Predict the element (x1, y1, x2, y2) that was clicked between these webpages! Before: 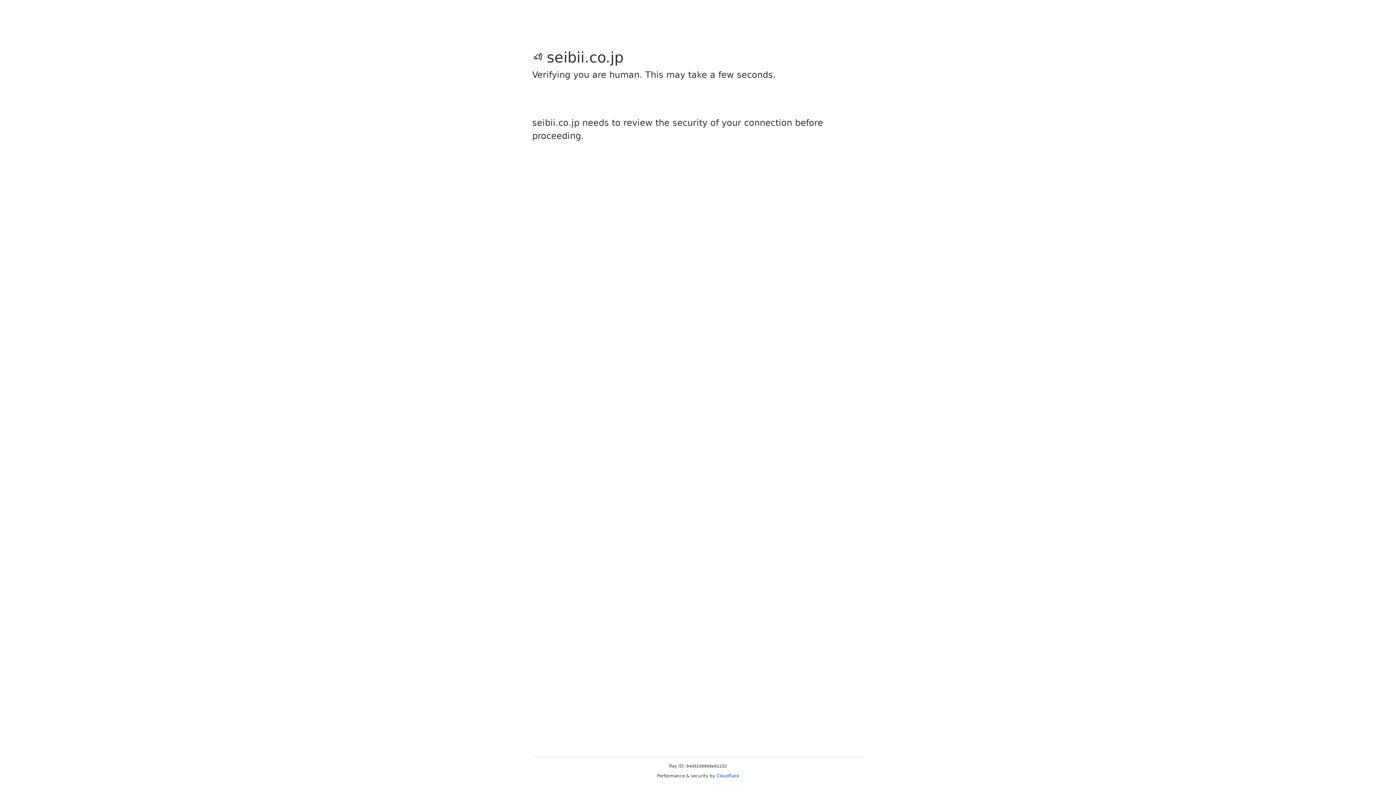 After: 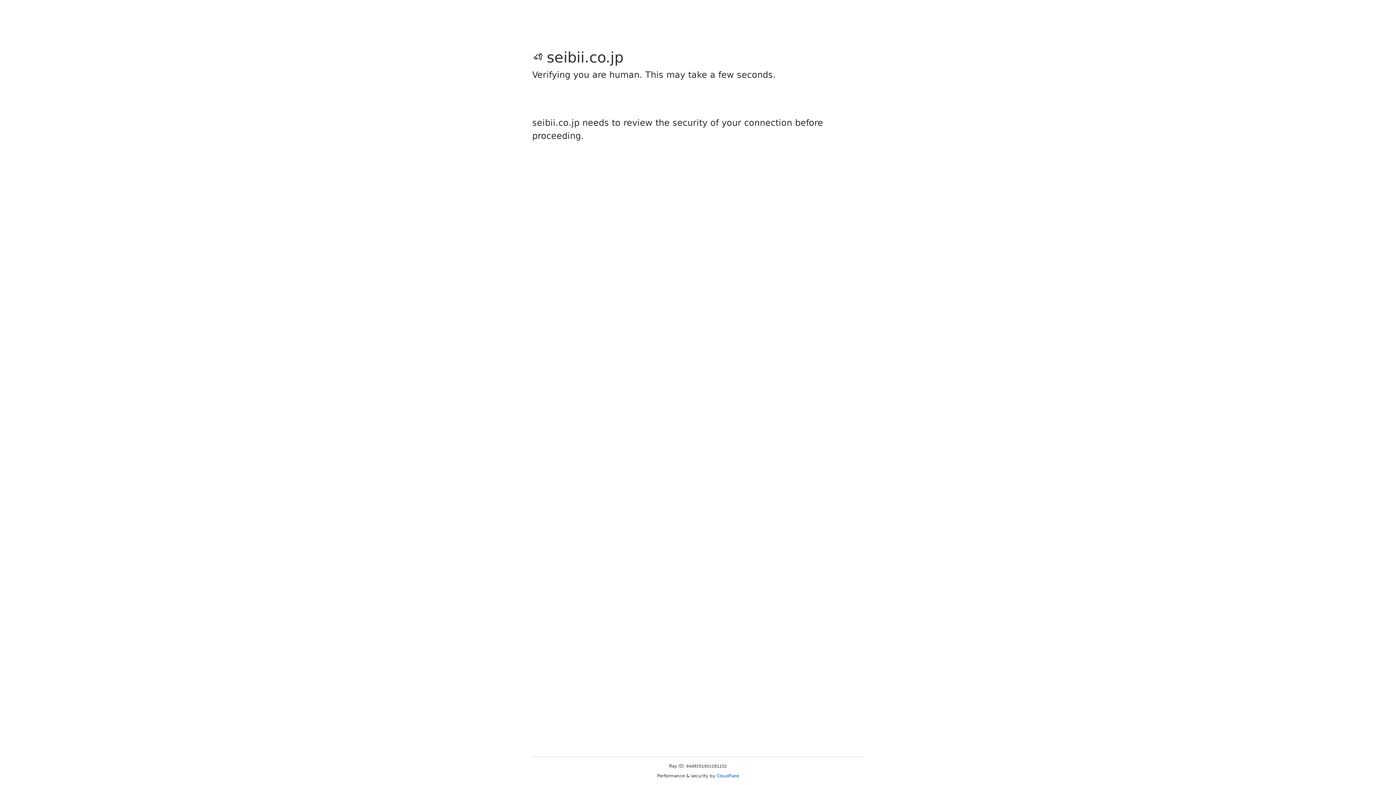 Action: label: Cloudflare bbox: (716, 773, 739, 778)